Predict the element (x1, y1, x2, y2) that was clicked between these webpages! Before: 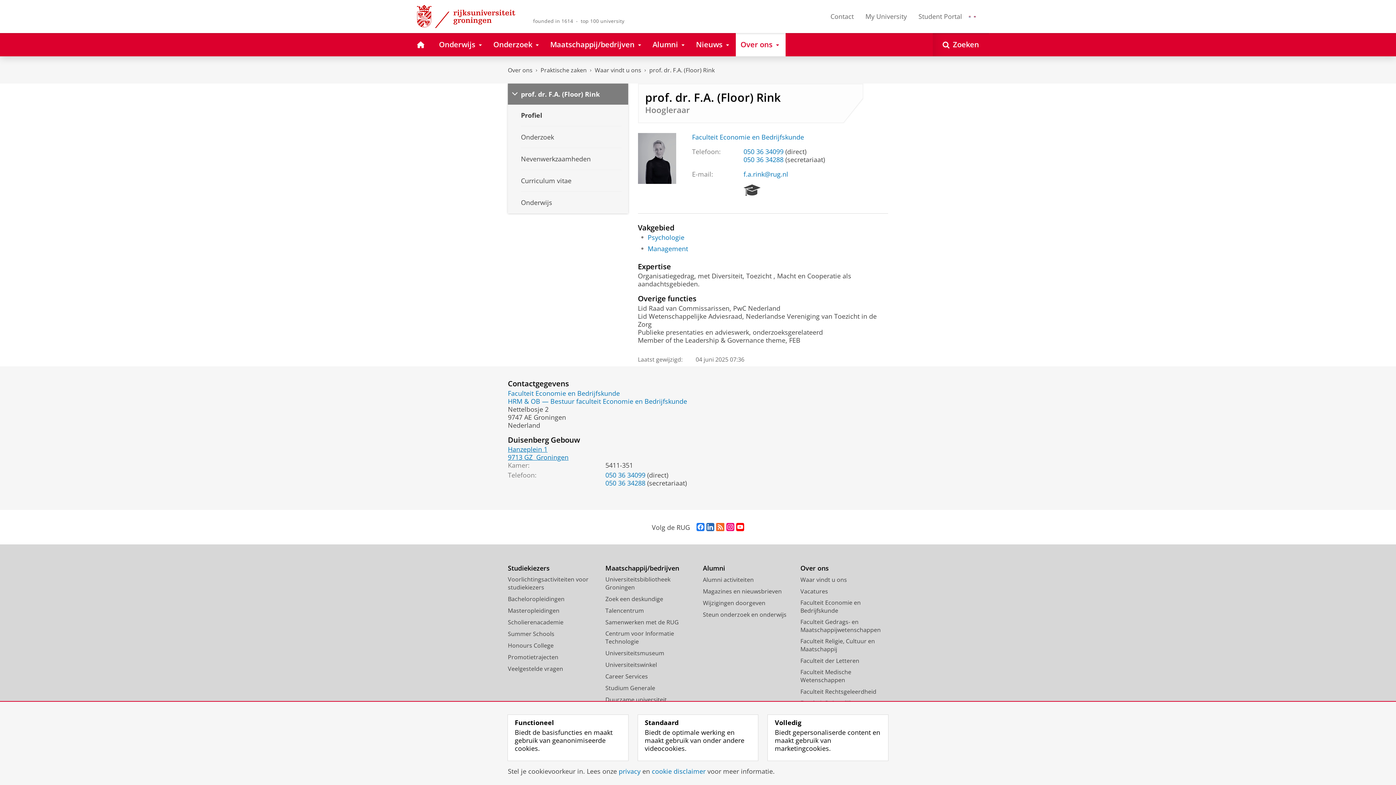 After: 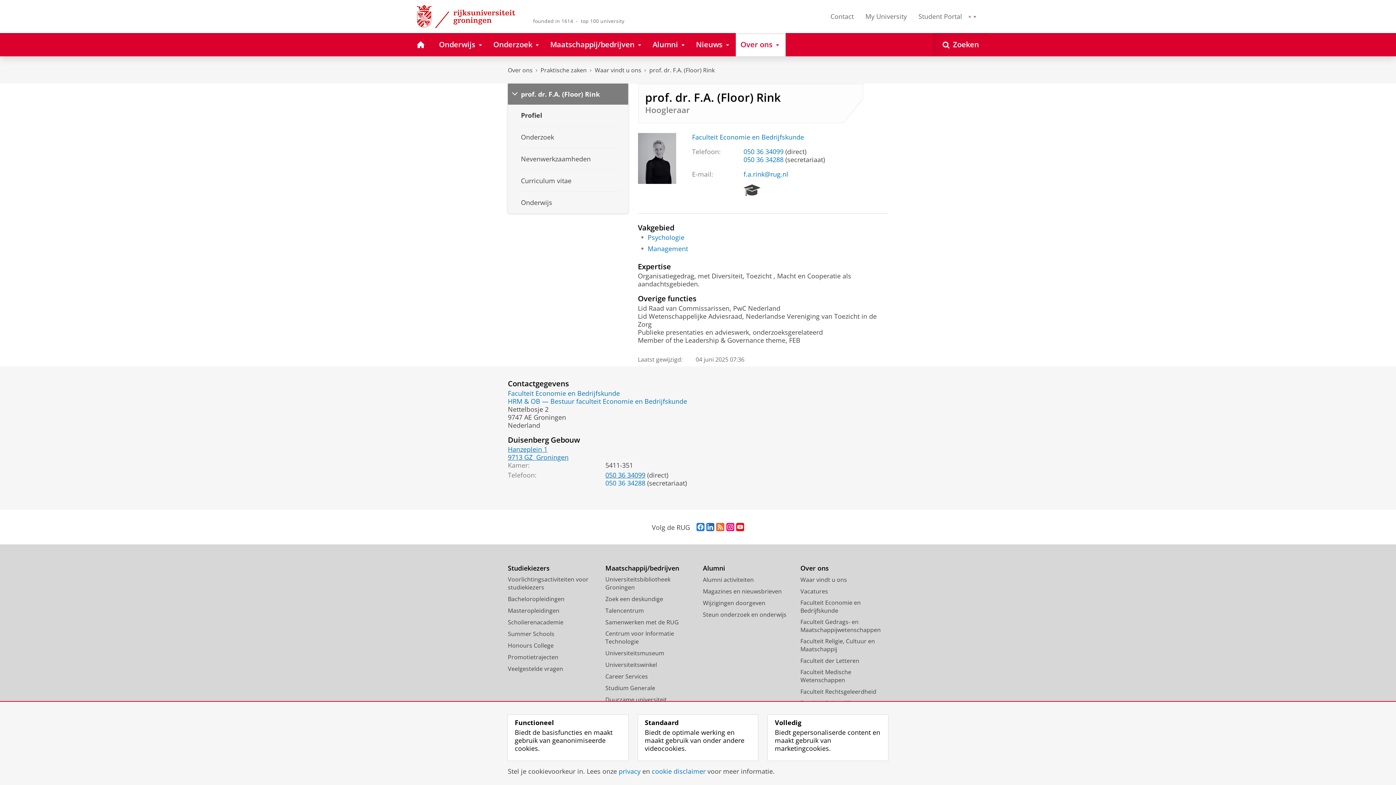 Action: label: 050 36 34099 bbox: (605, 470, 645, 479)